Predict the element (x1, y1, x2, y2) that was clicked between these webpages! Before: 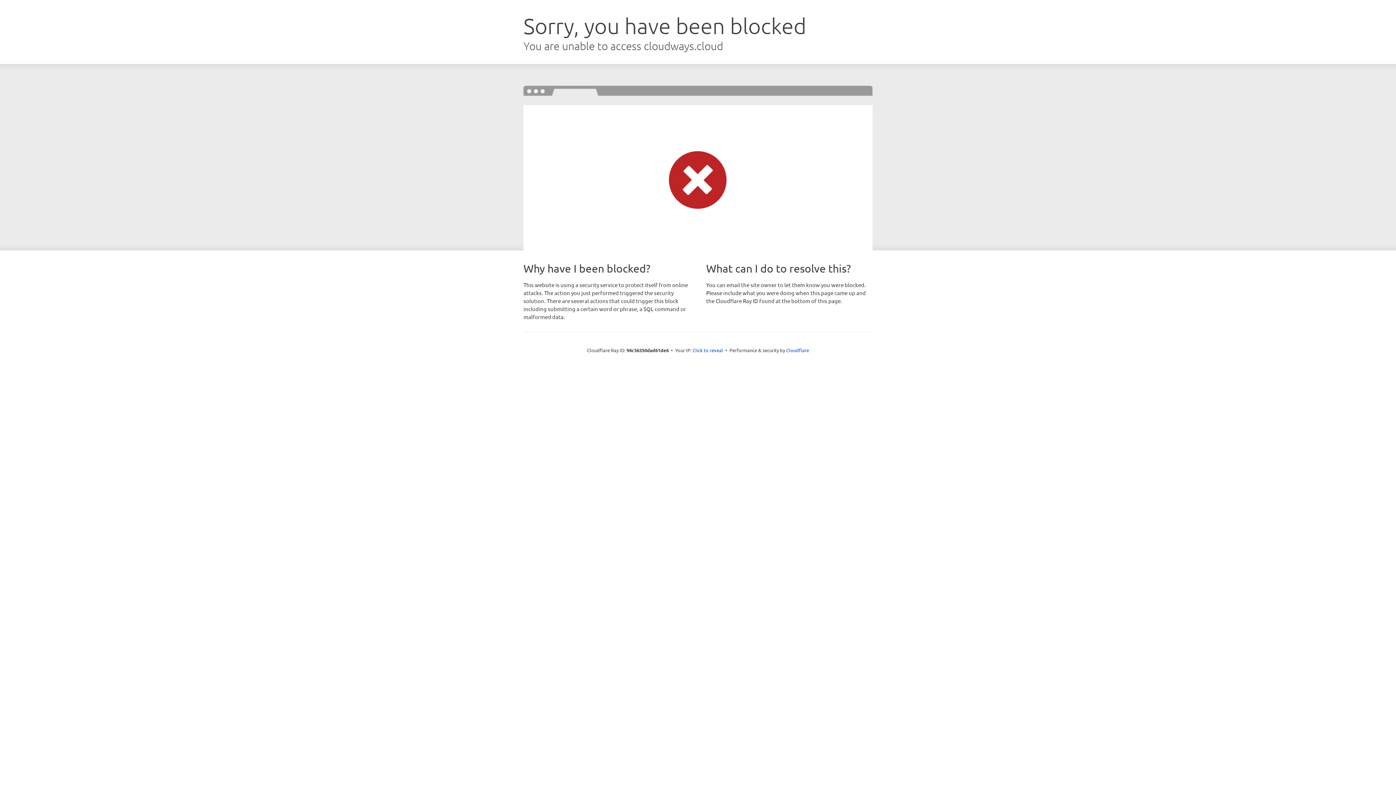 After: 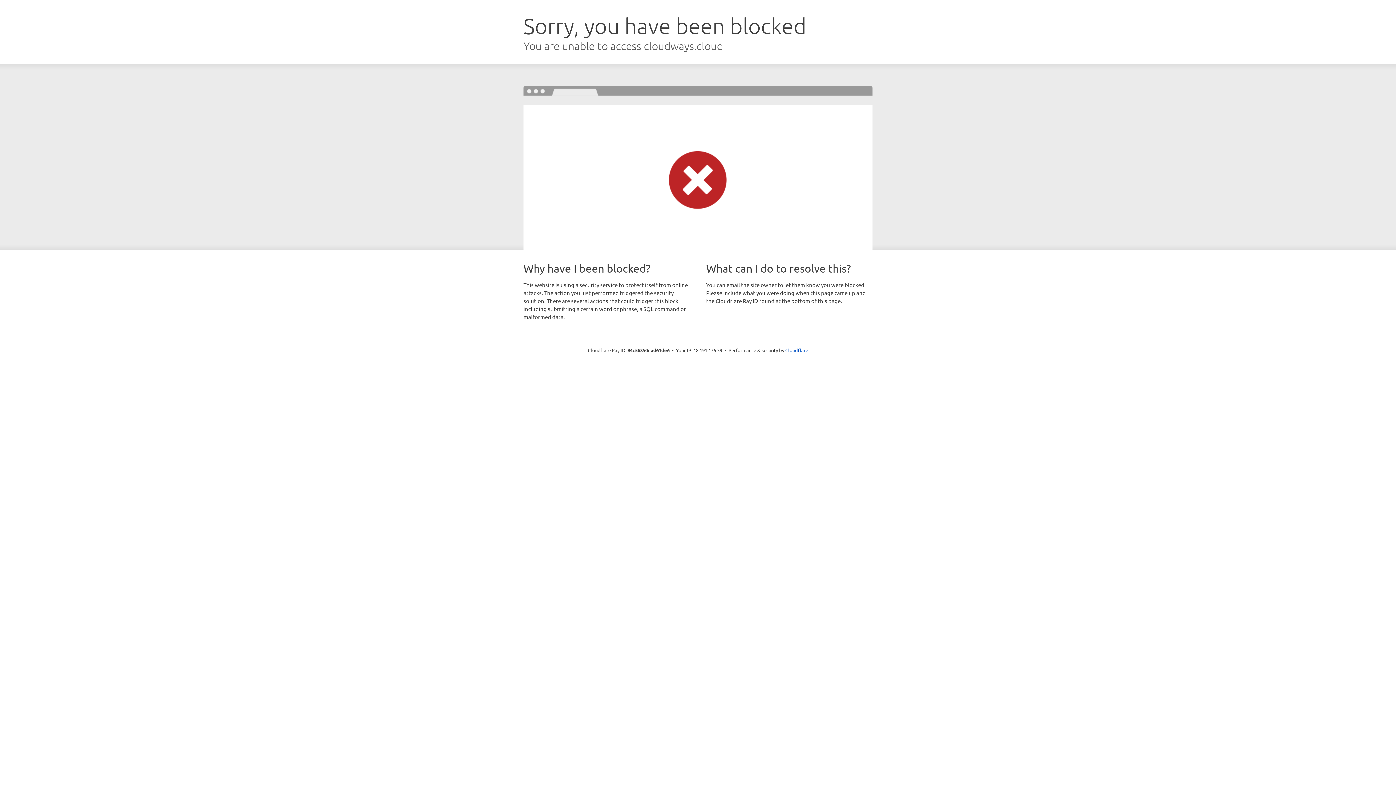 Action: label: Click to reveal bbox: (692, 346, 723, 353)